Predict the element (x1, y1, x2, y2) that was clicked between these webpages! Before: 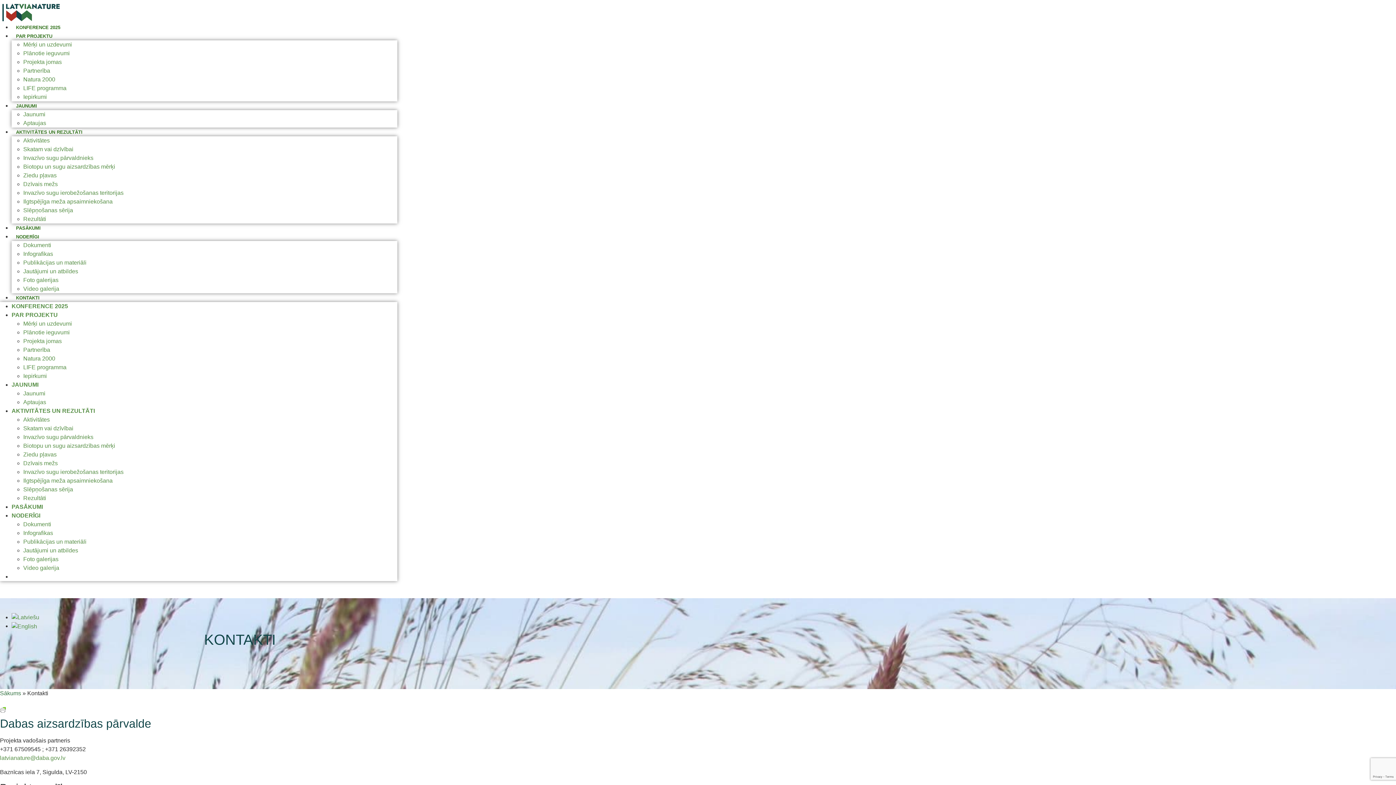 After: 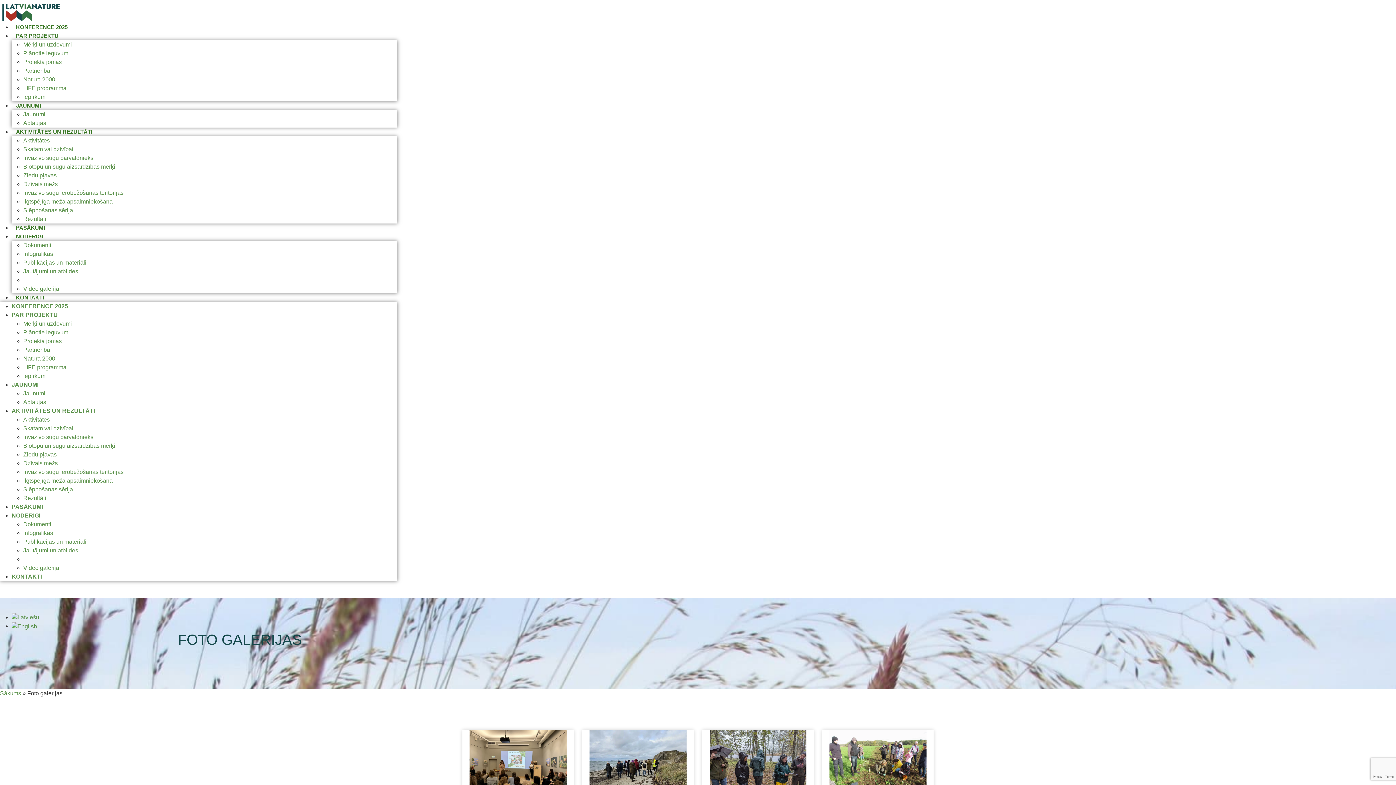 Action: bbox: (23, 276, 58, 283) label: Foto galerijas